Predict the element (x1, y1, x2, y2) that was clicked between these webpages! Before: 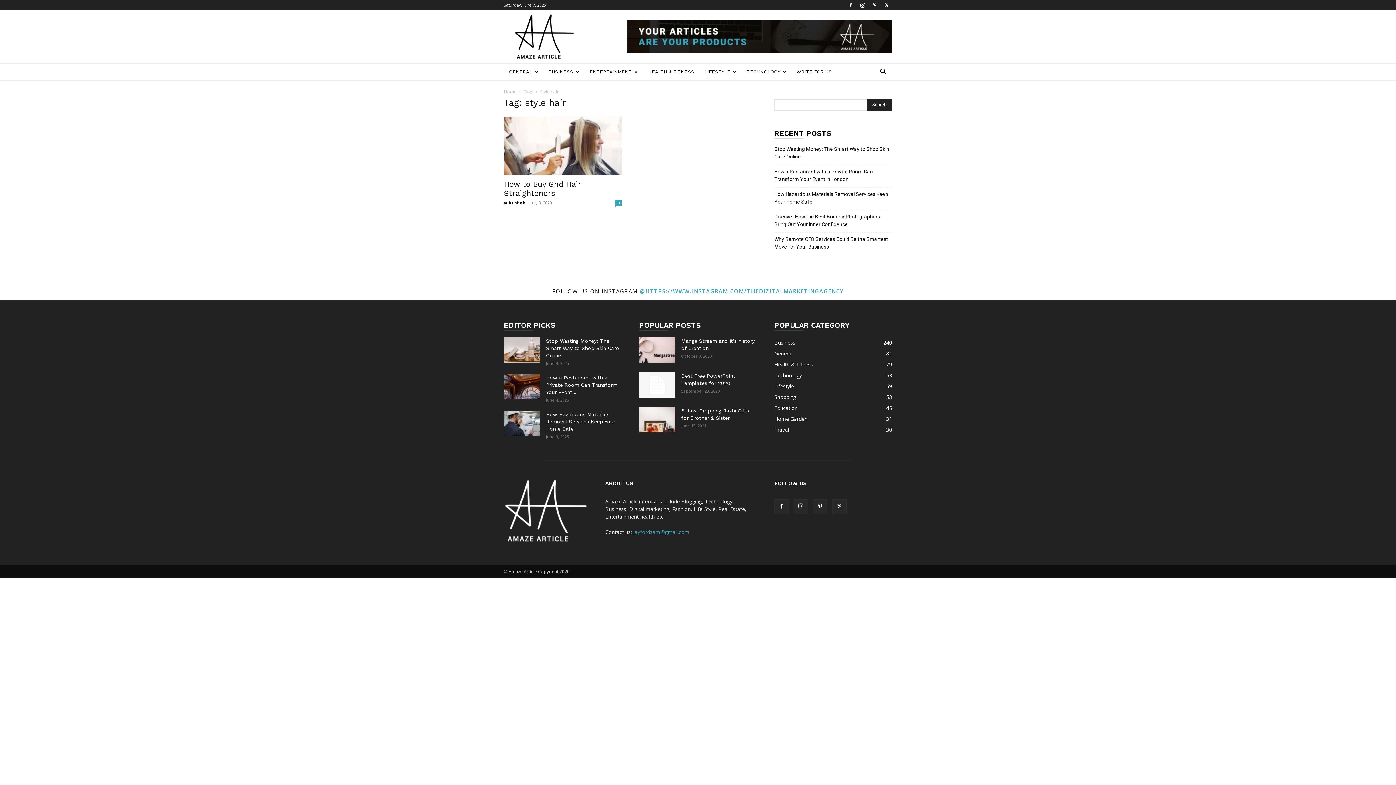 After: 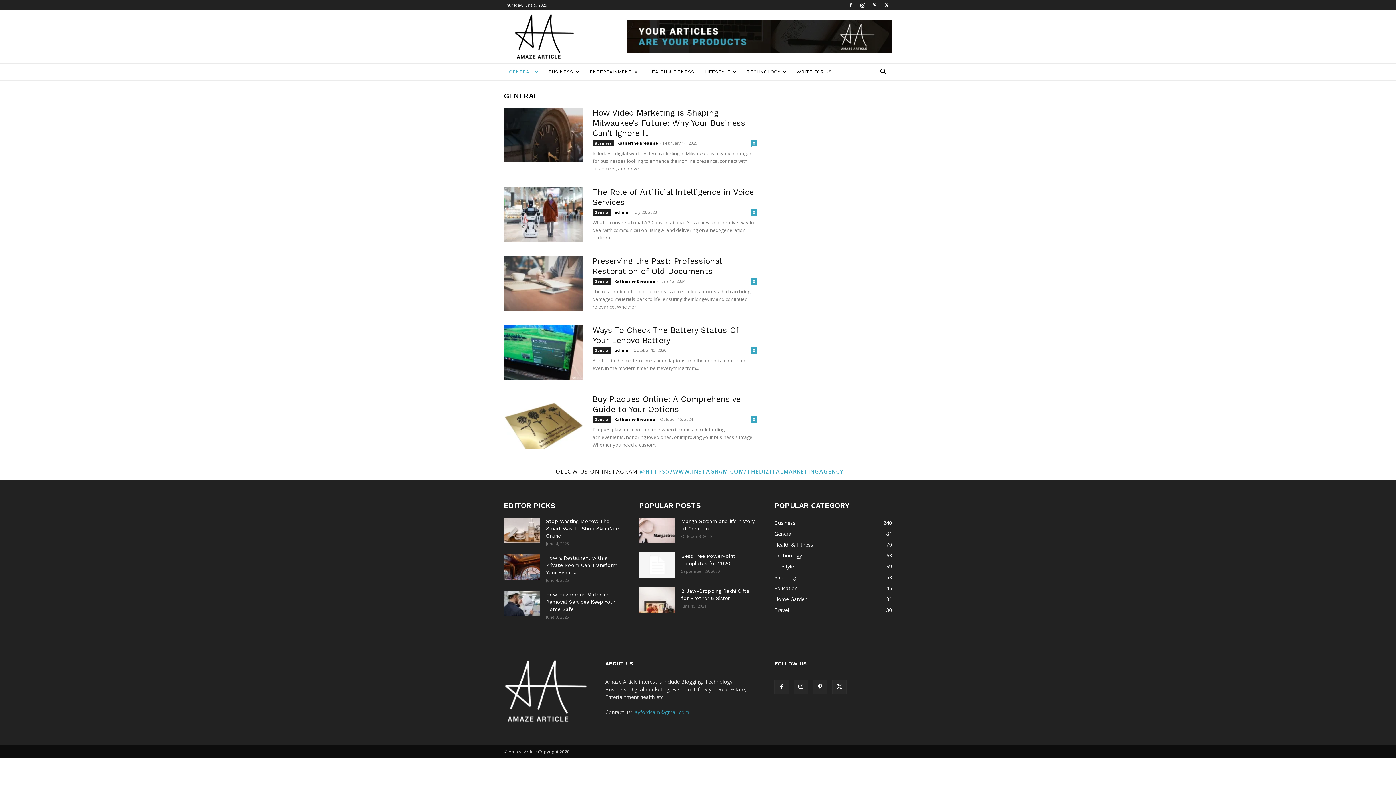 Action: bbox: (504, 63, 543, 80) label: GENERAL